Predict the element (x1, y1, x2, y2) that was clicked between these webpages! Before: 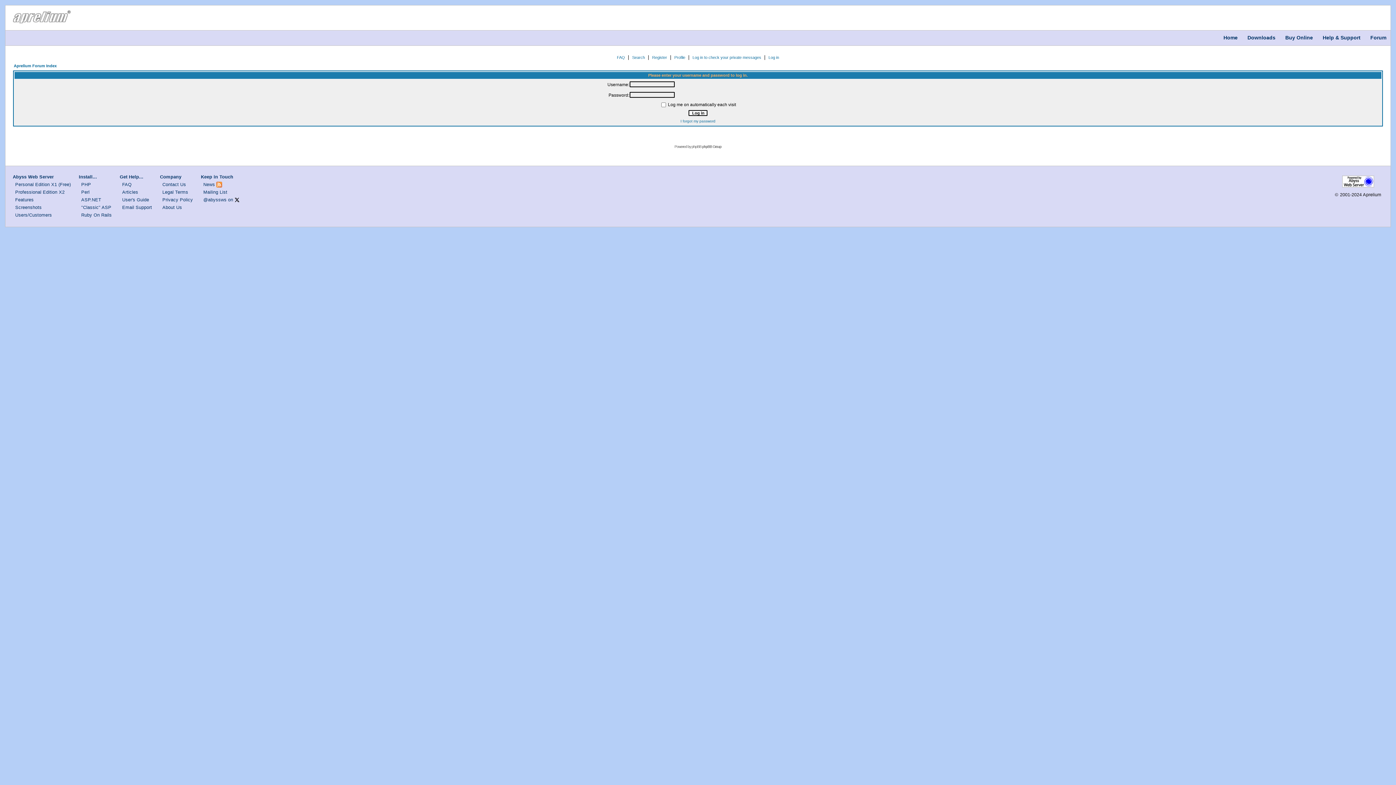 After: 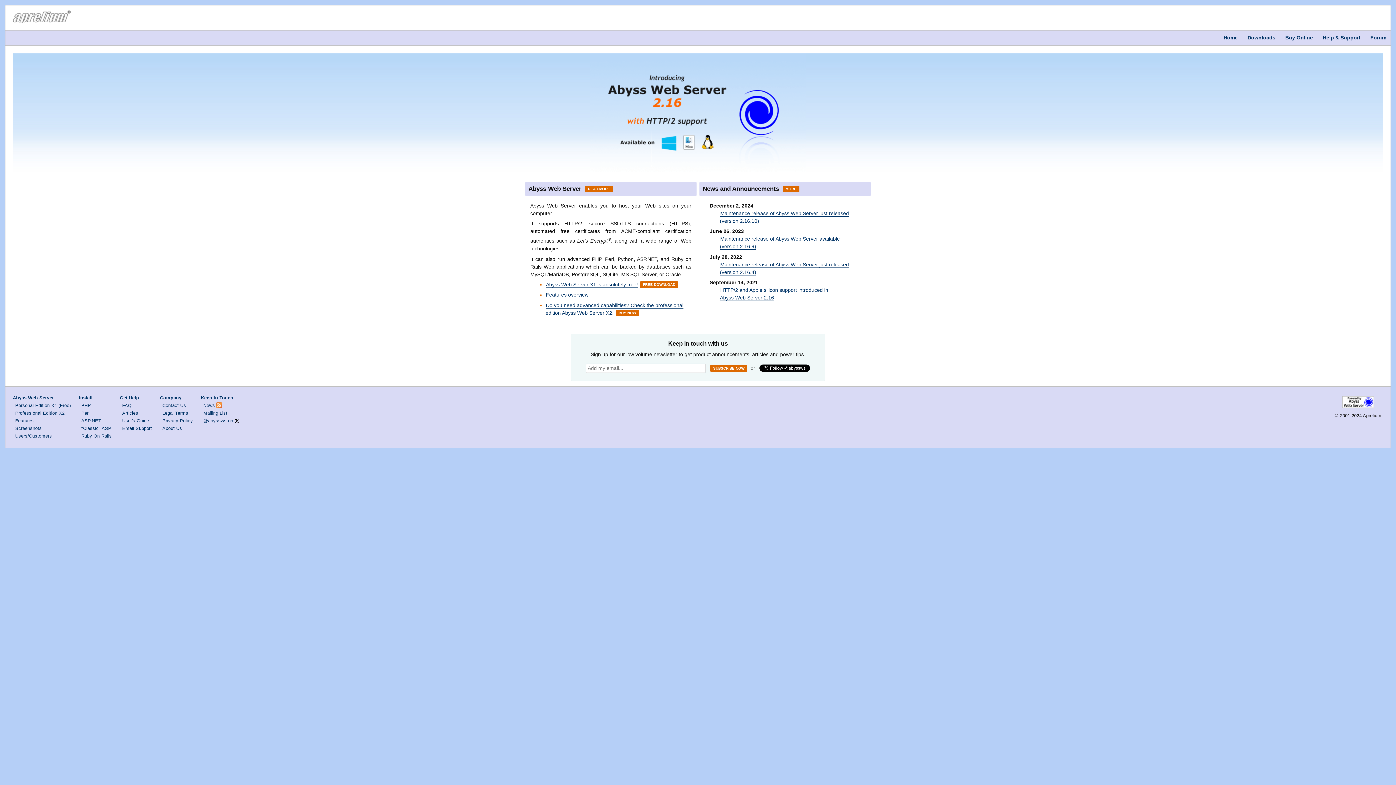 Action: bbox: (1220, 33, 1240, 42) label: Home